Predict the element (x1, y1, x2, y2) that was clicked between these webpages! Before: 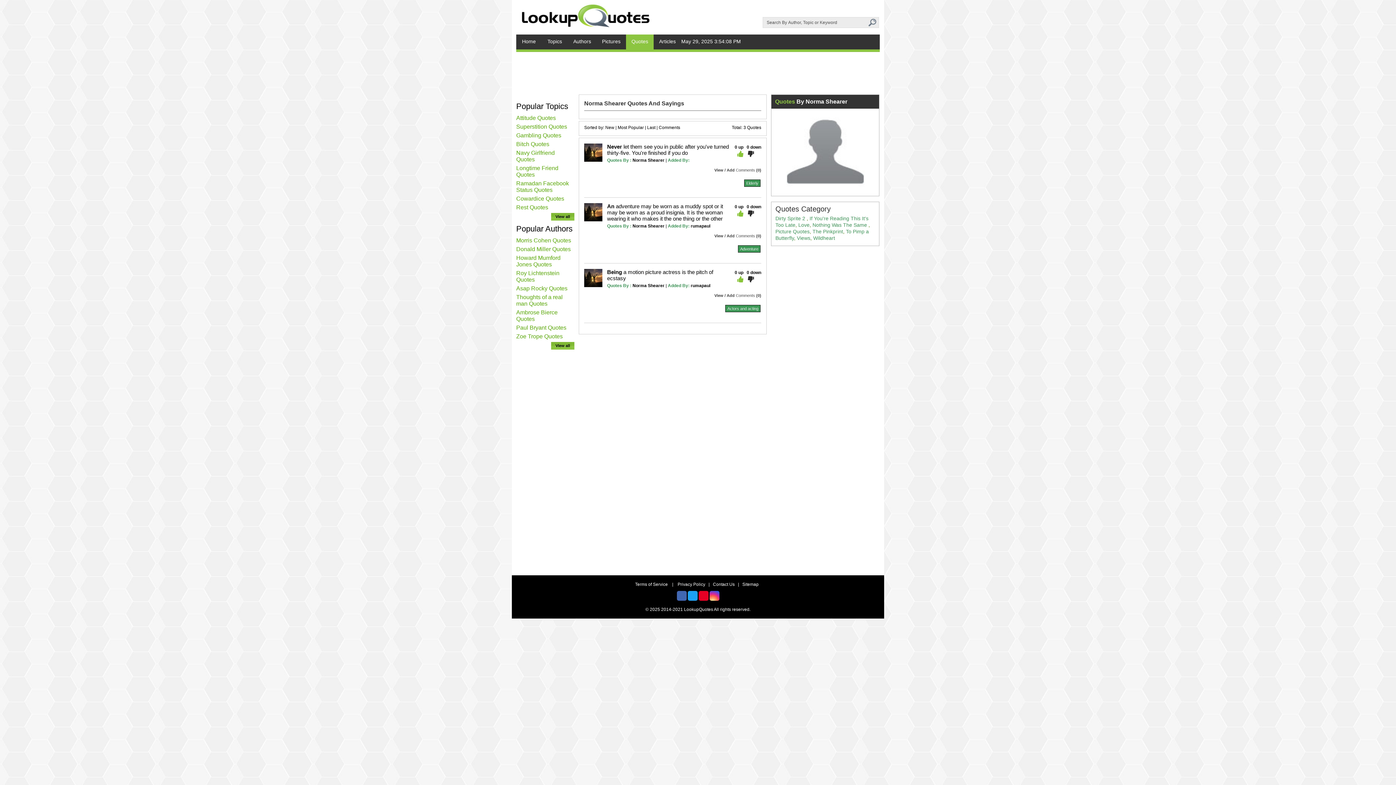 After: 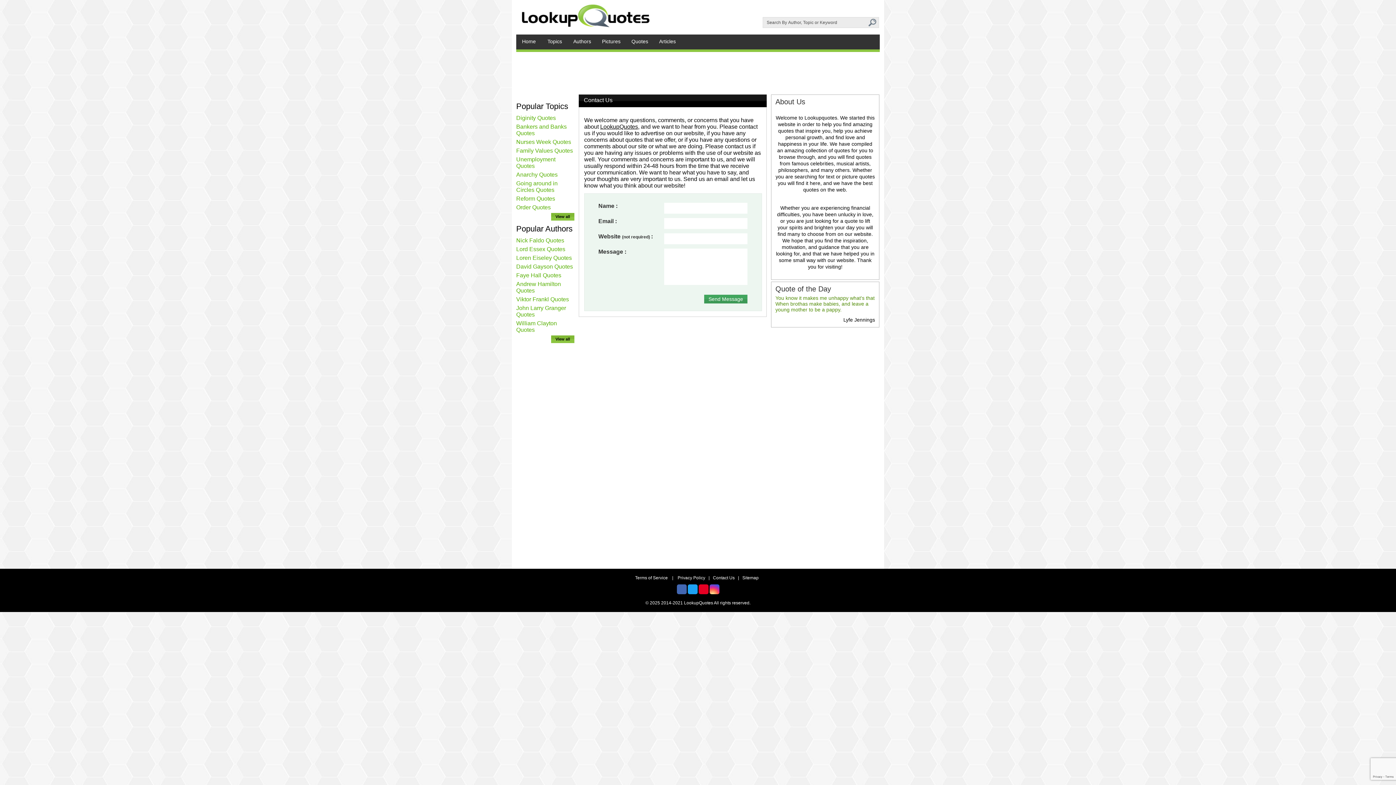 Action: label: Contact Us bbox: (713, 582, 734, 587)